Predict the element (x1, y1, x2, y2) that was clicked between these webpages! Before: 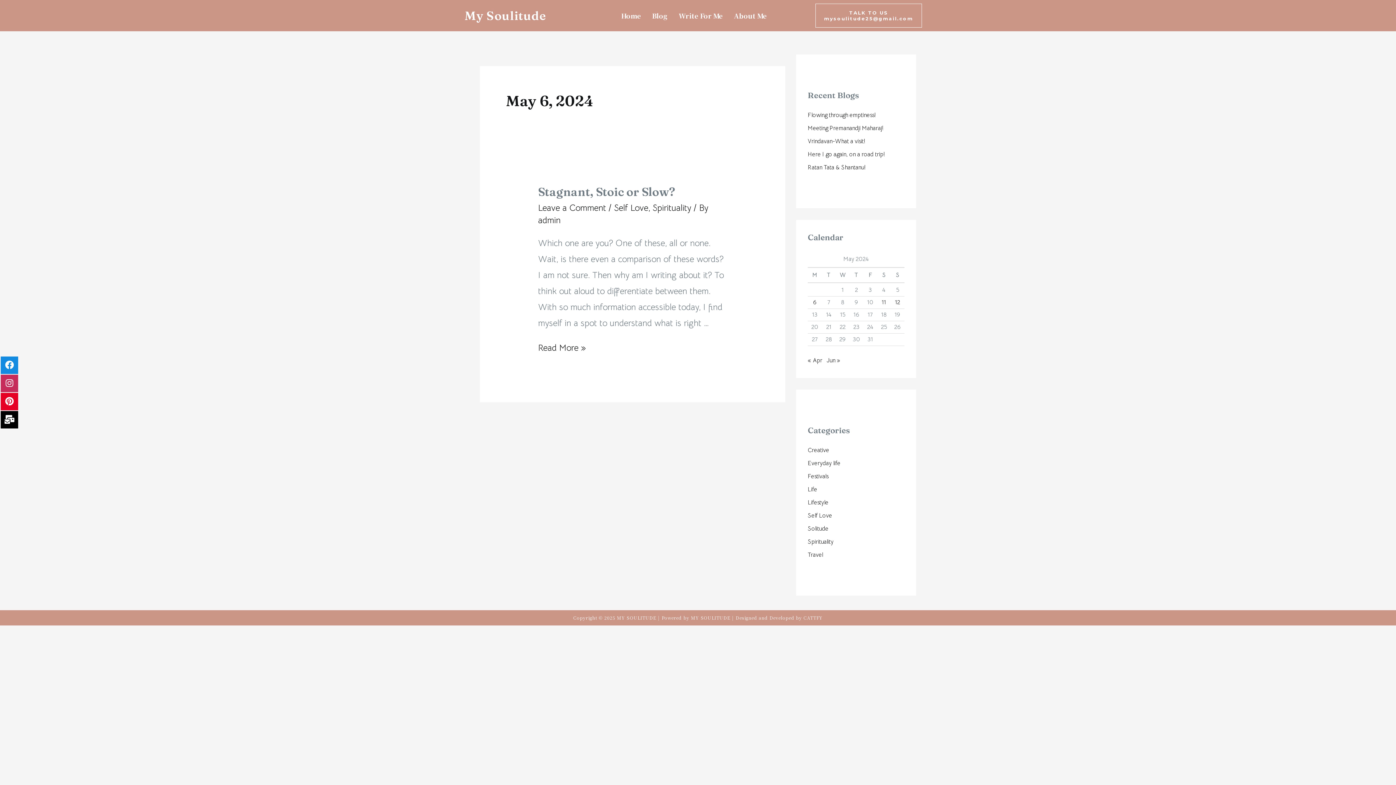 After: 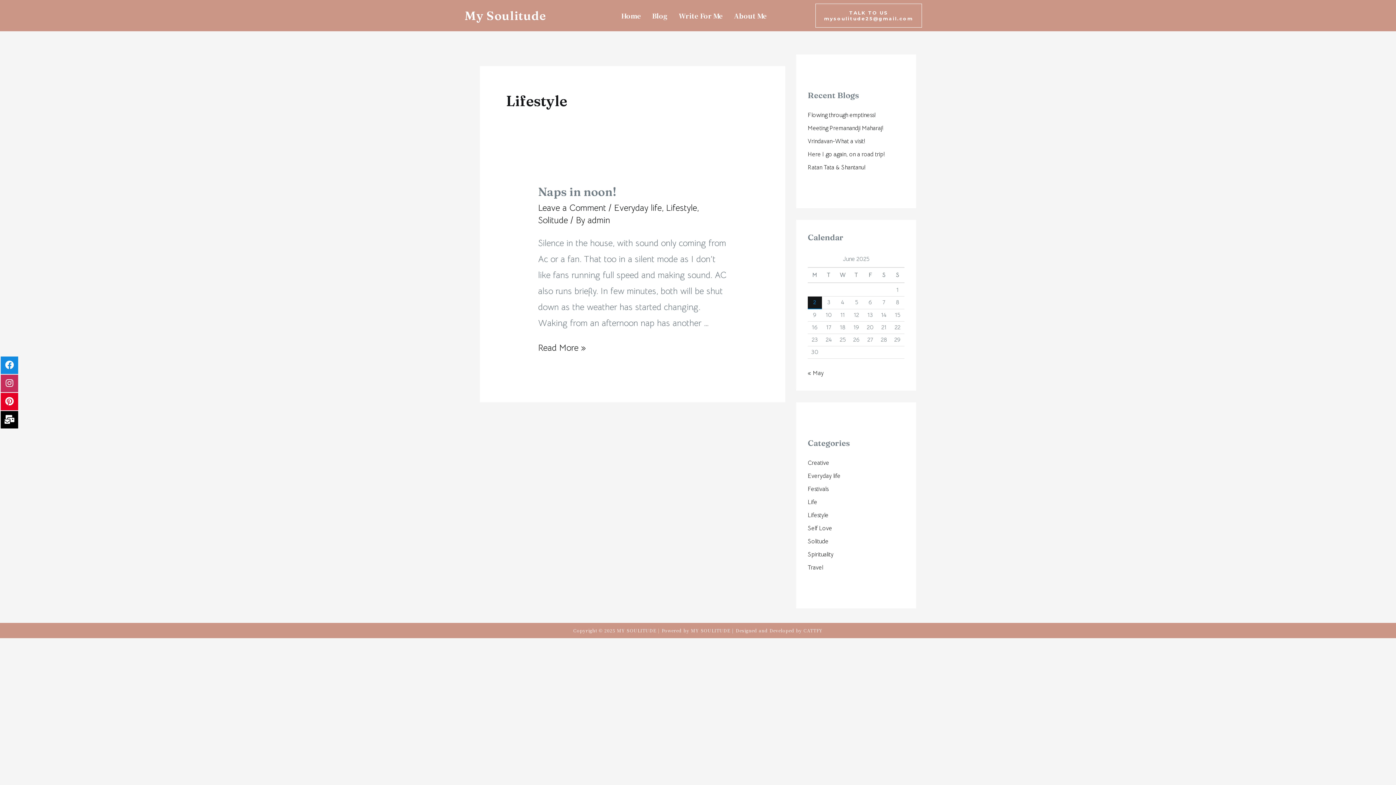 Action: bbox: (808, 499, 828, 506) label: Lifestyle